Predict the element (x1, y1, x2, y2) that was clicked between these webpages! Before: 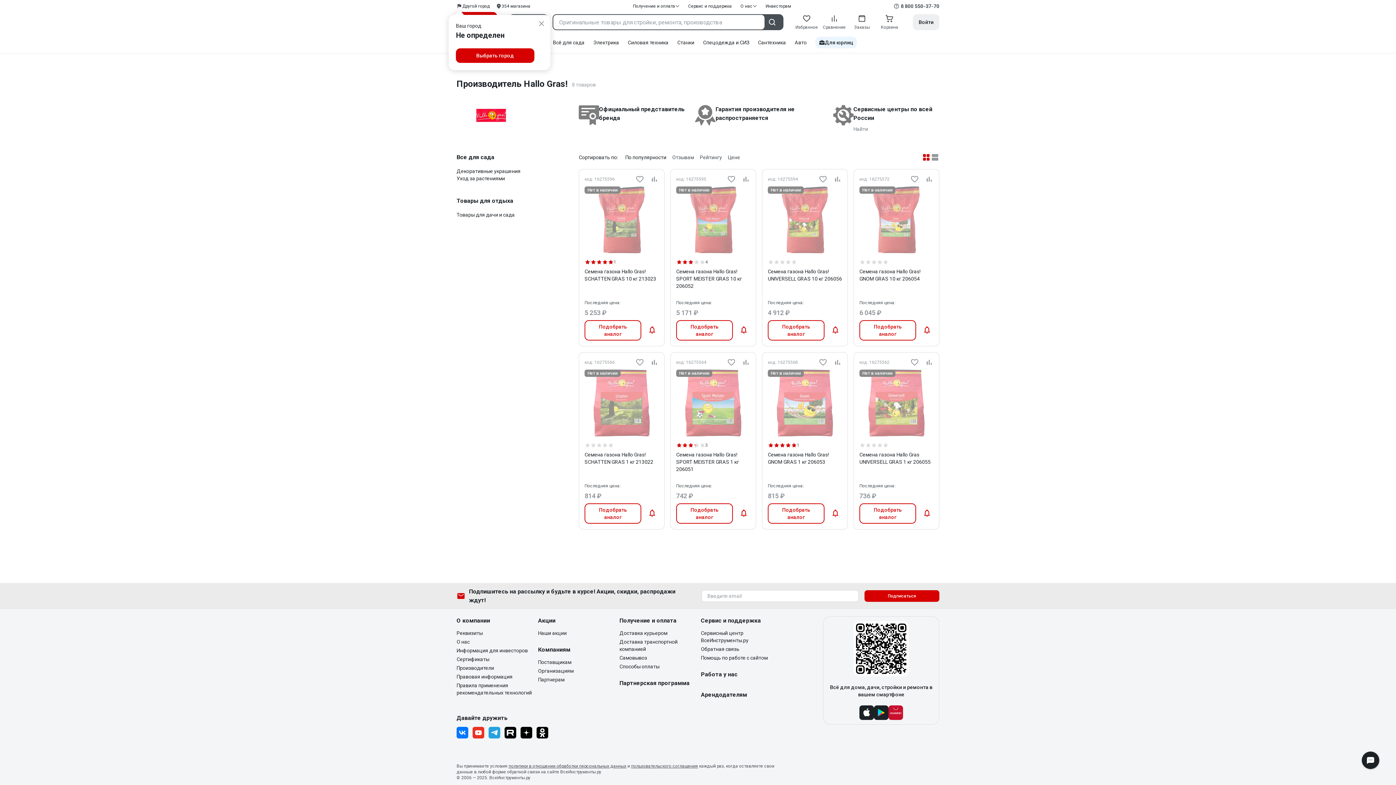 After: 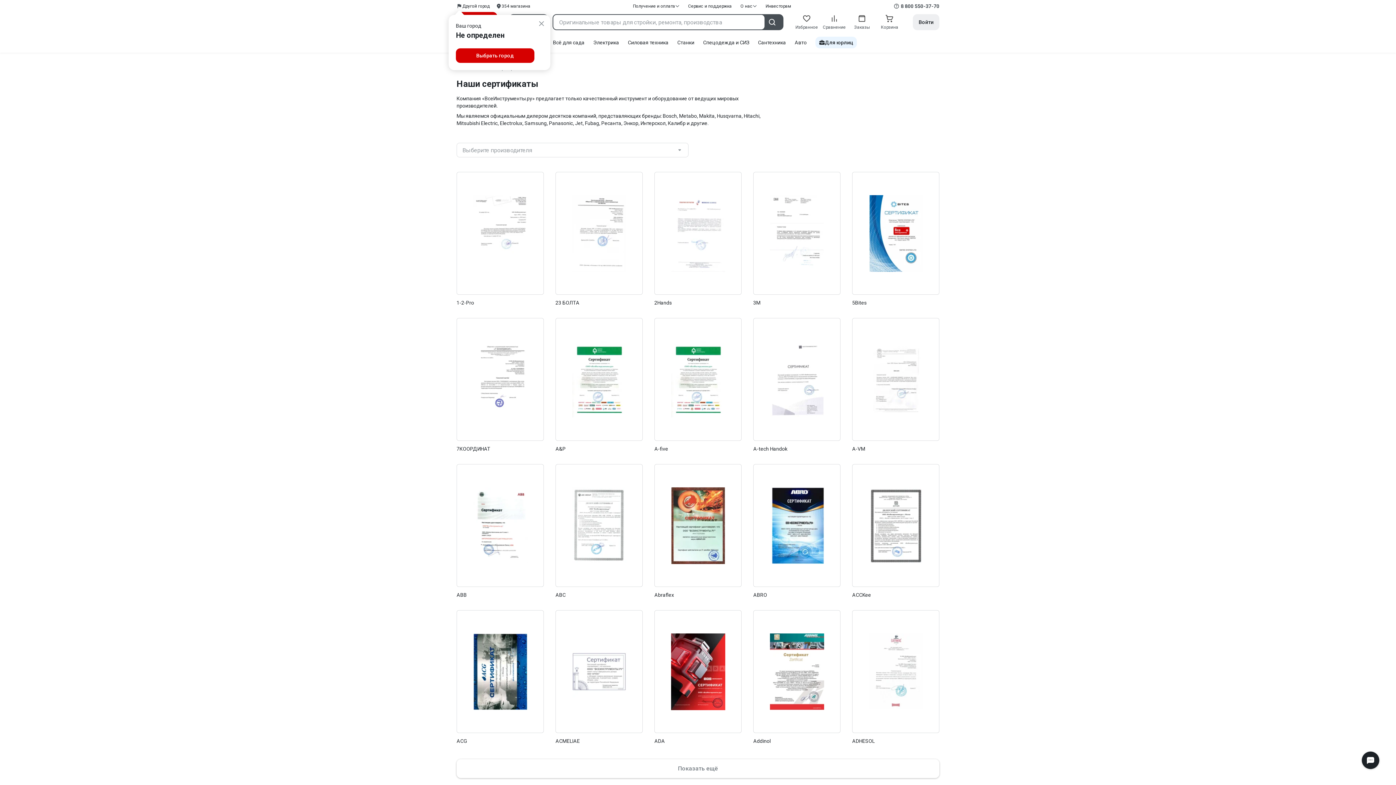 Action: label: Сертификаты bbox: (456, 663, 538, 670)